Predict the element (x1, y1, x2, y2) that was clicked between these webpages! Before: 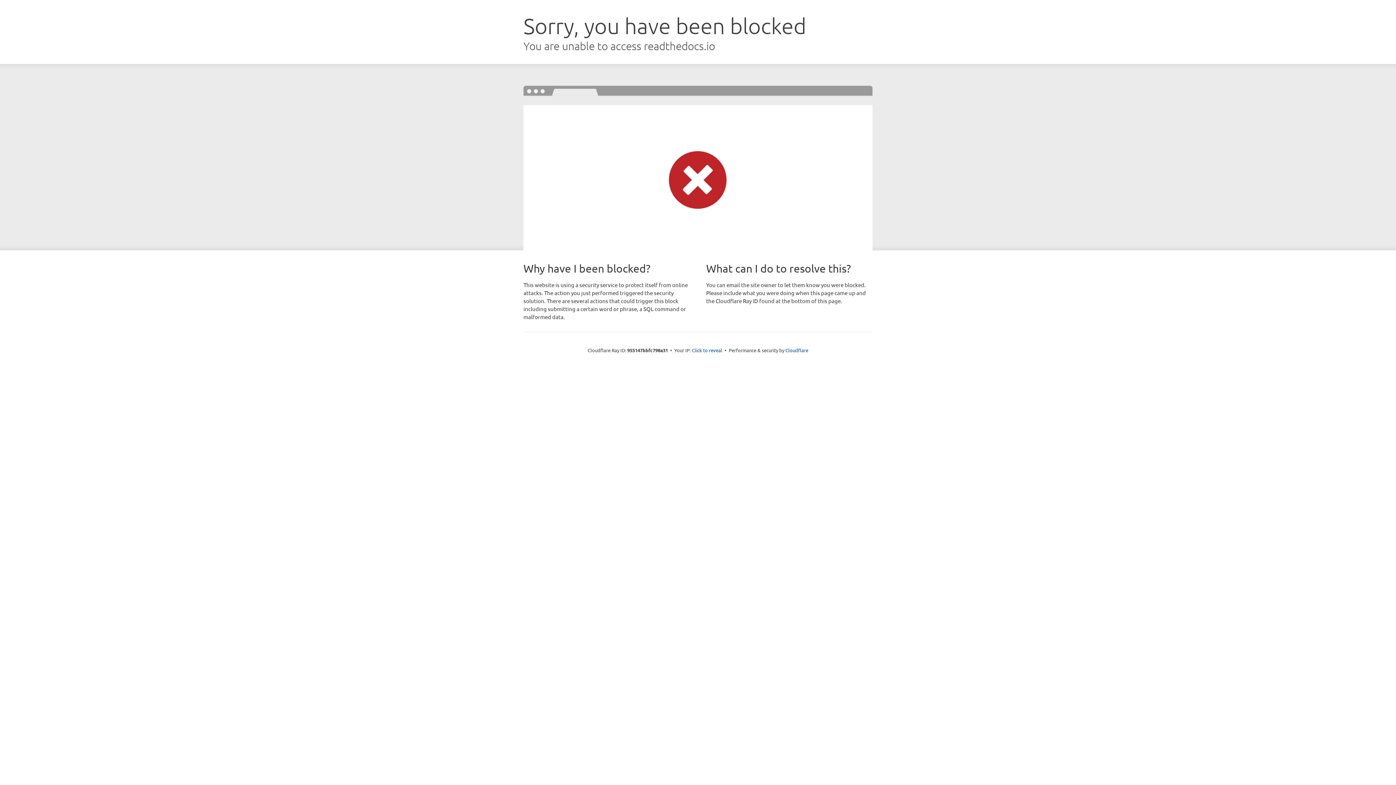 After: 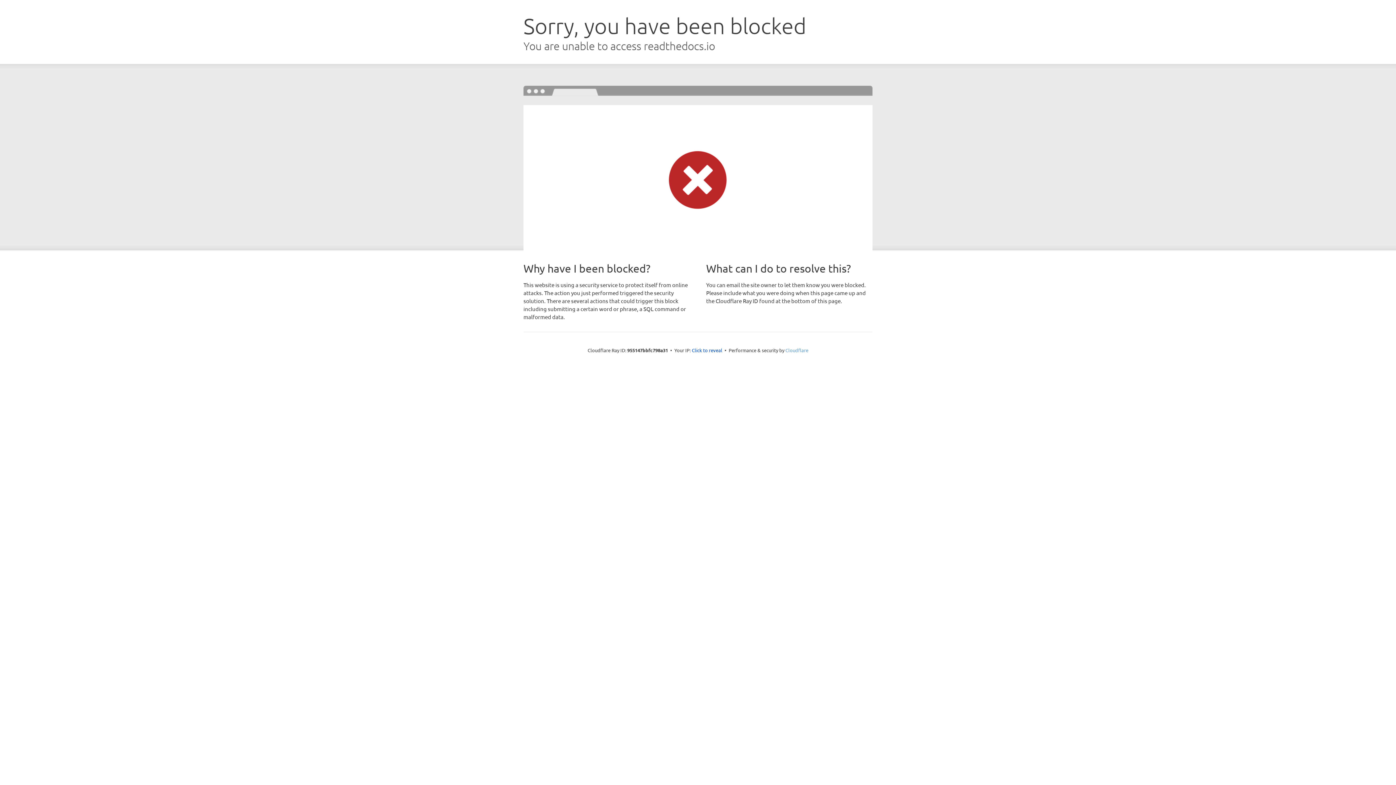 Action: label: Cloudflare bbox: (785, 347, 808, 353)